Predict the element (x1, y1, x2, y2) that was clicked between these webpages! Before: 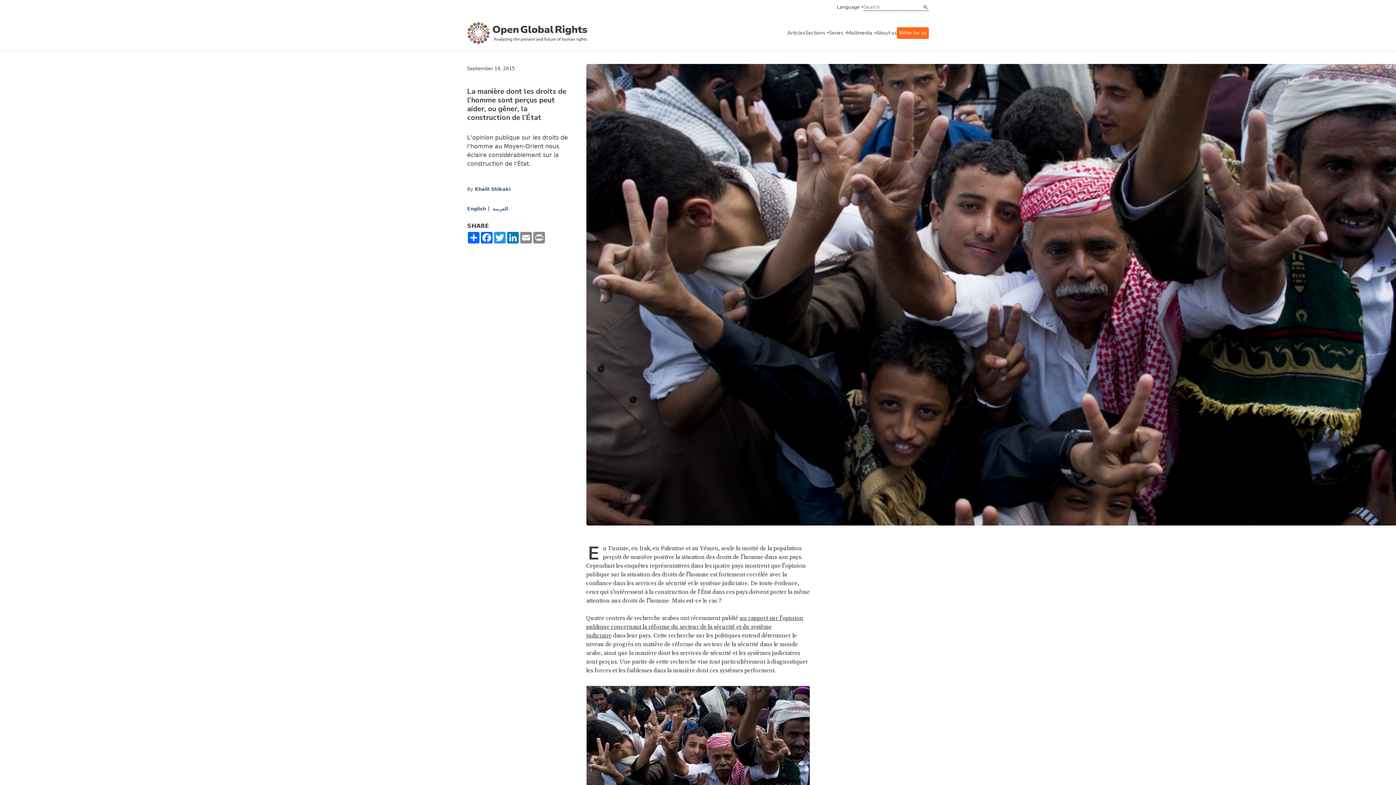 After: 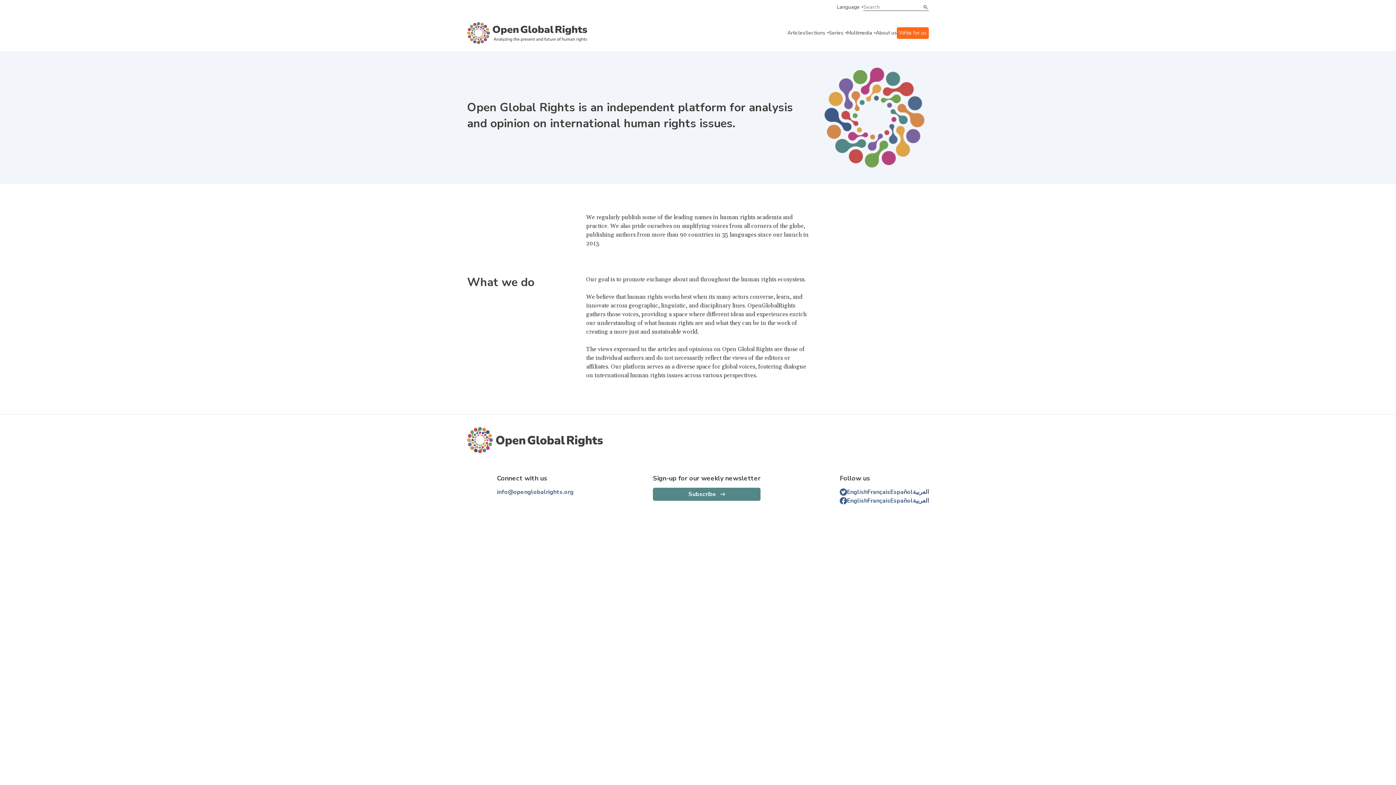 Action: label: About us bbox: (876, 29, 897, 37)